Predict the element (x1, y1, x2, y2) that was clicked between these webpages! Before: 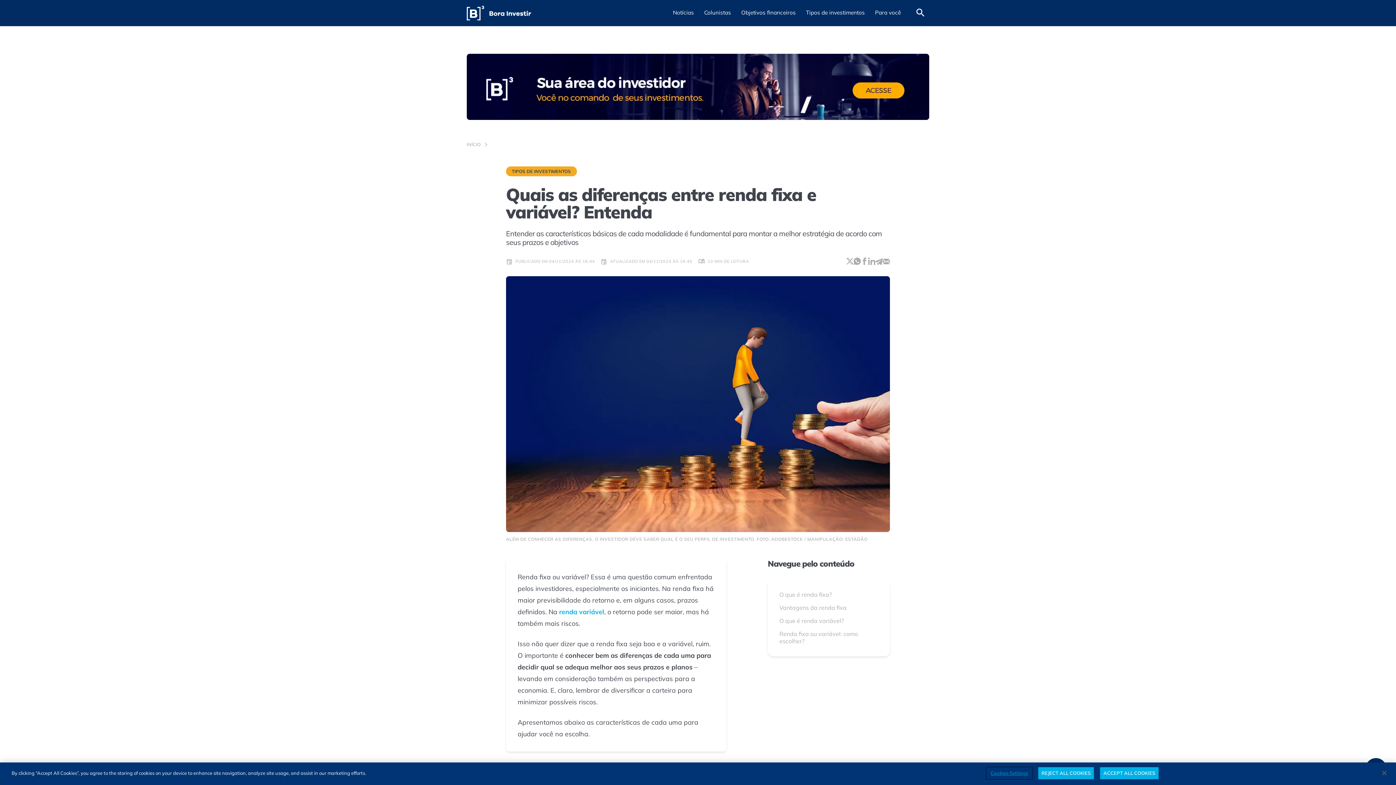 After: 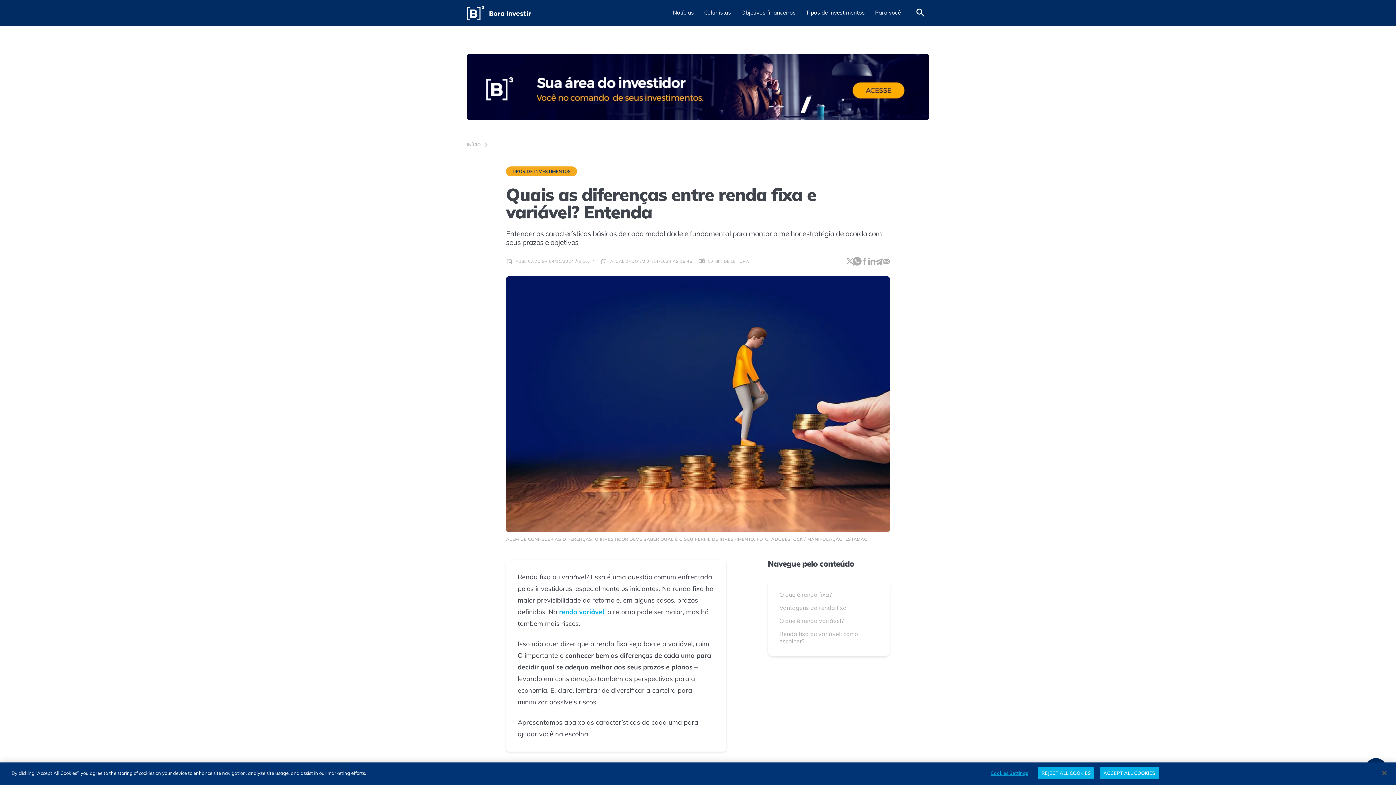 Action: bbox: (853, 257, 861, 265)